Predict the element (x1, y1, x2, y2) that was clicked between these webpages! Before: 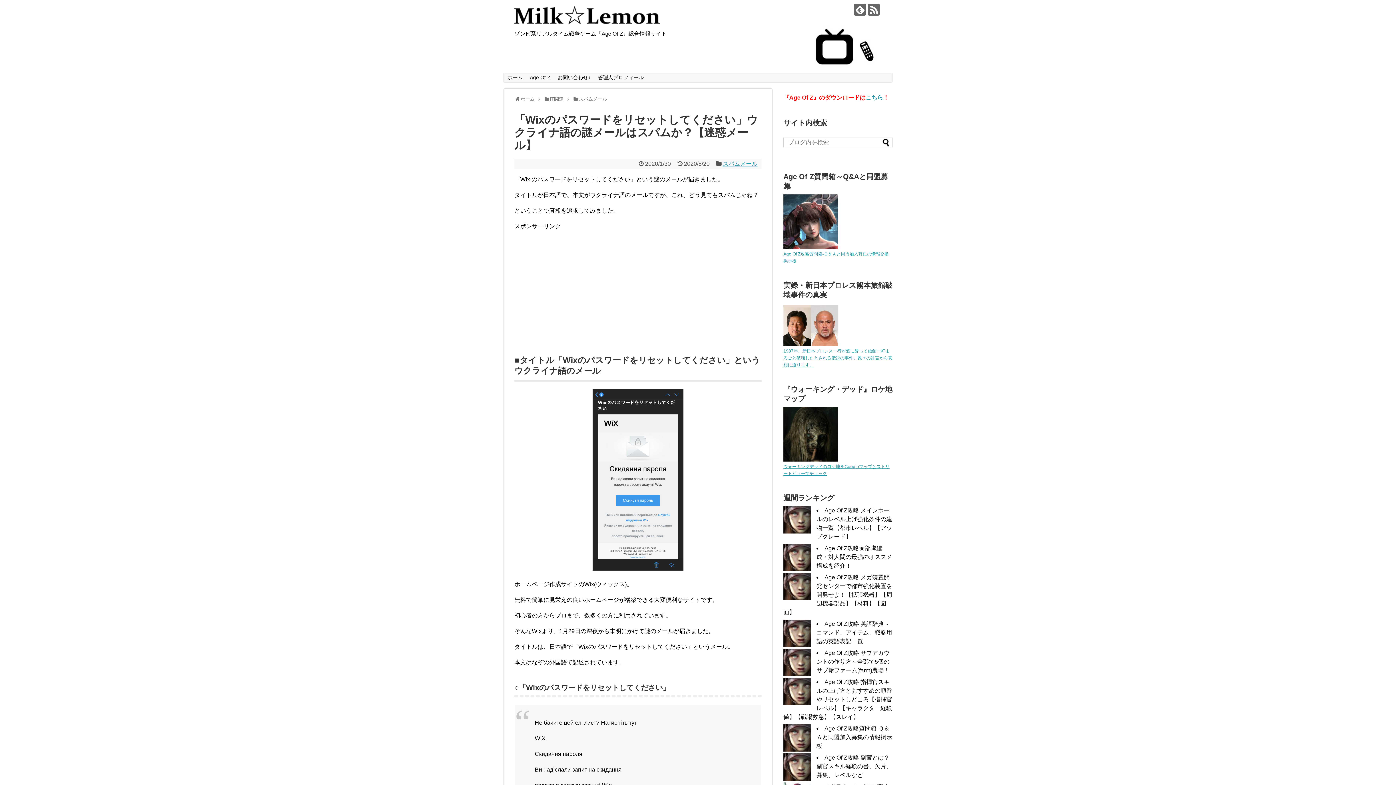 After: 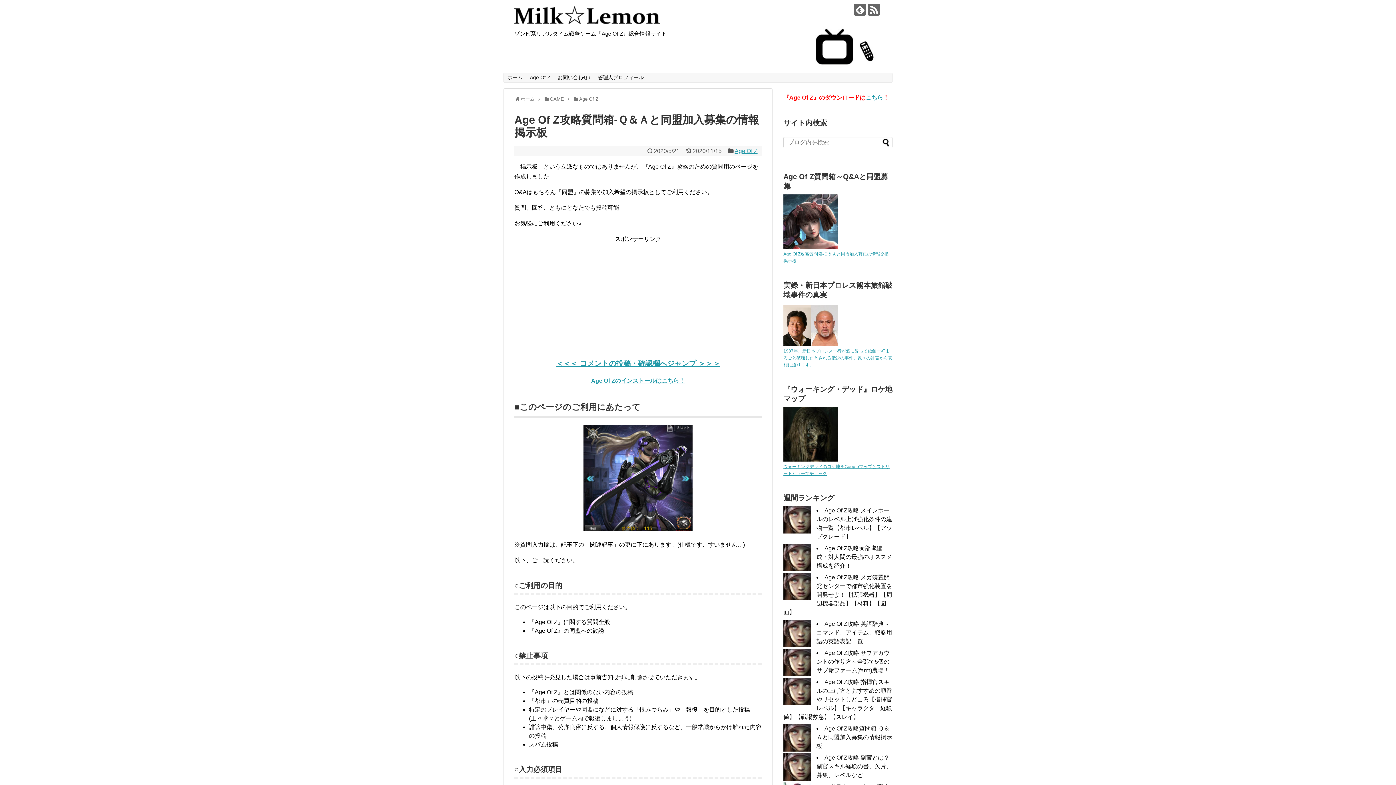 Action: bbox: (783, 245, 838, 250)